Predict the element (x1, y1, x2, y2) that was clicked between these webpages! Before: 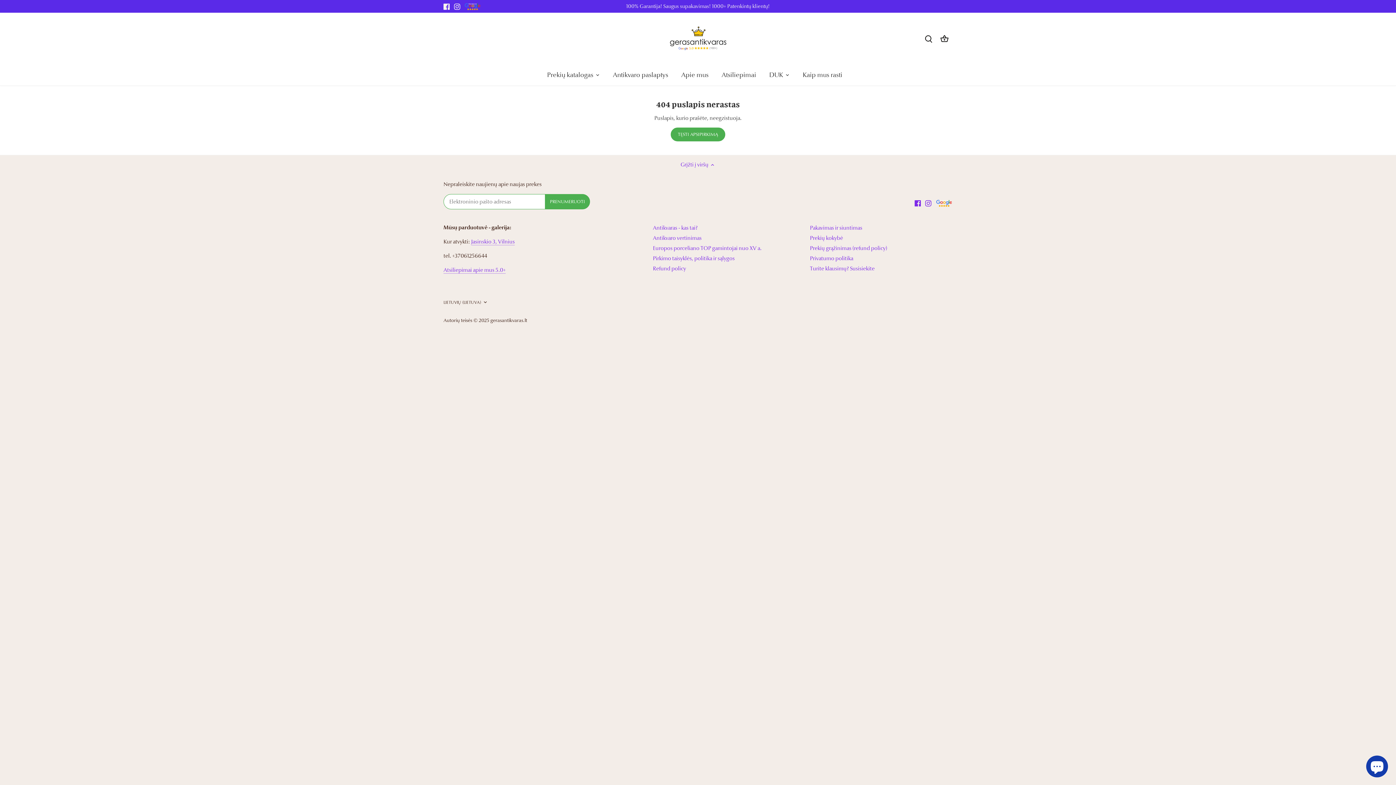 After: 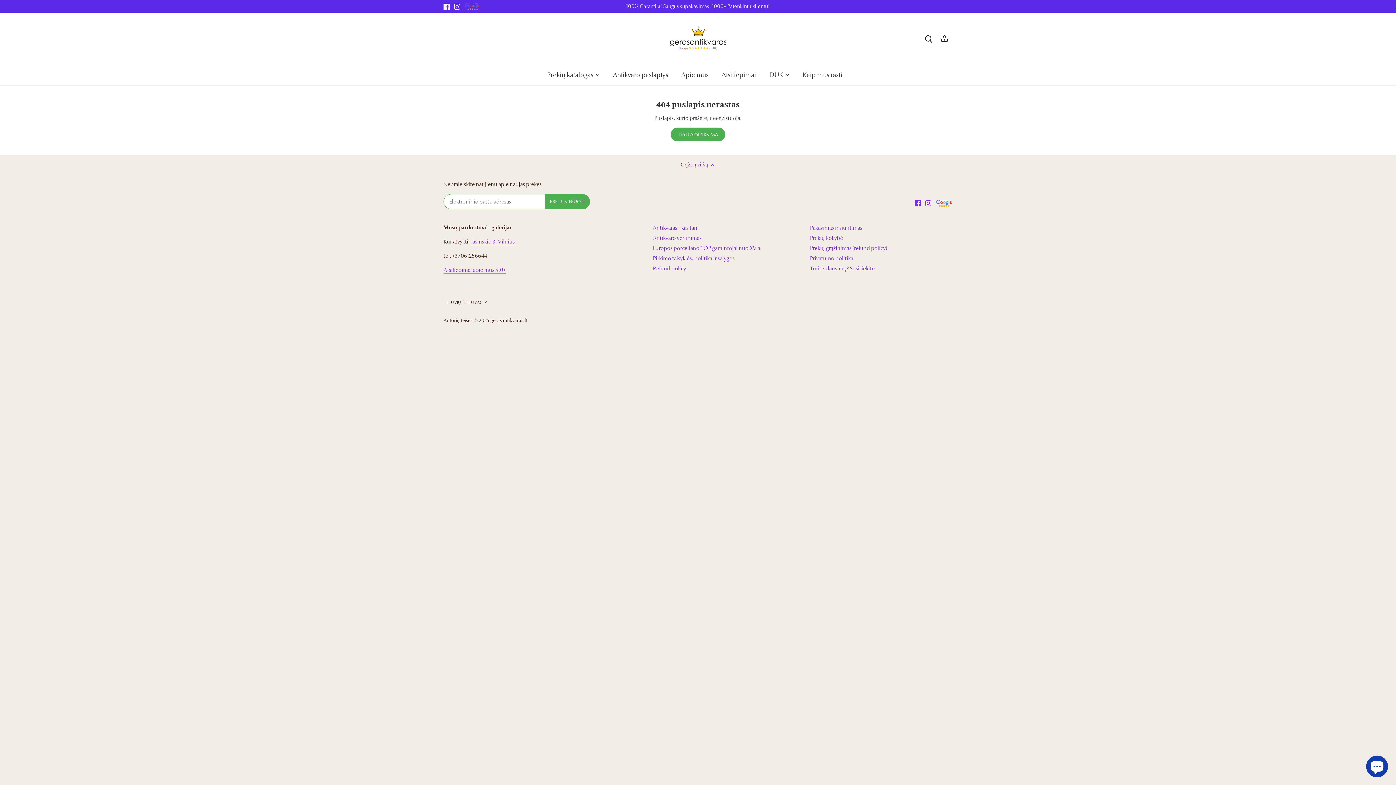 Action: bbox: (464, 2, 481, 10)